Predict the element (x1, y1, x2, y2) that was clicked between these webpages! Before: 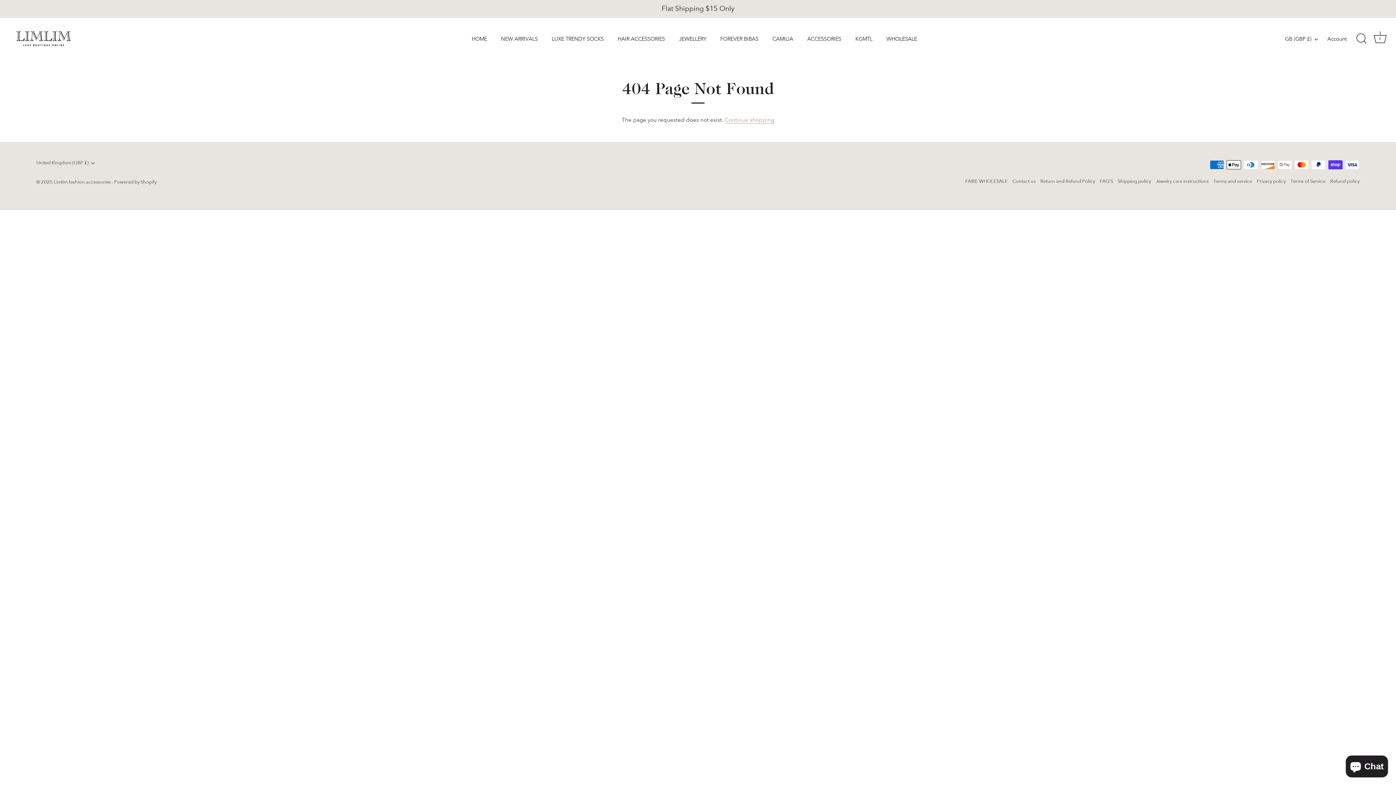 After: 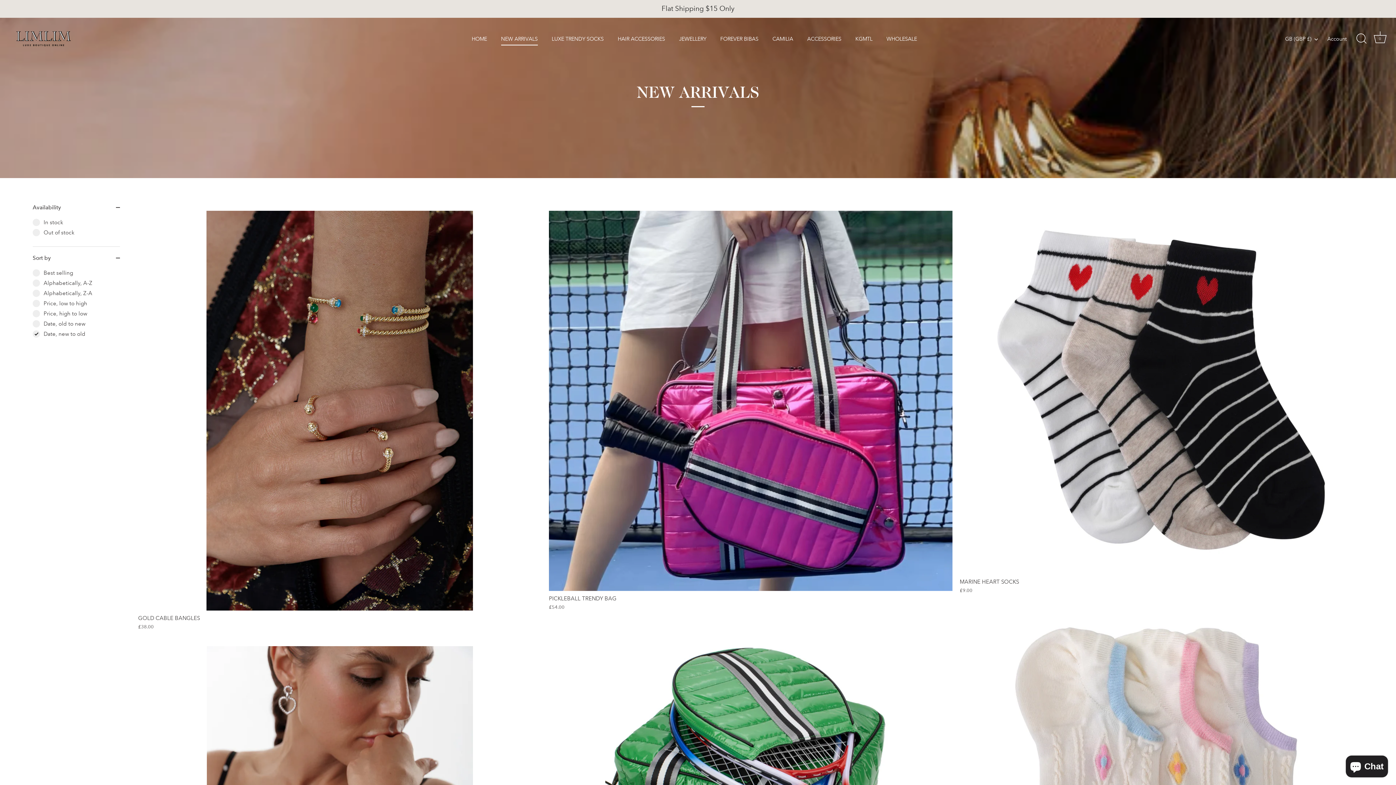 Action: label: NEW ARRIVALS bbox: (494, 32, 544, 45)